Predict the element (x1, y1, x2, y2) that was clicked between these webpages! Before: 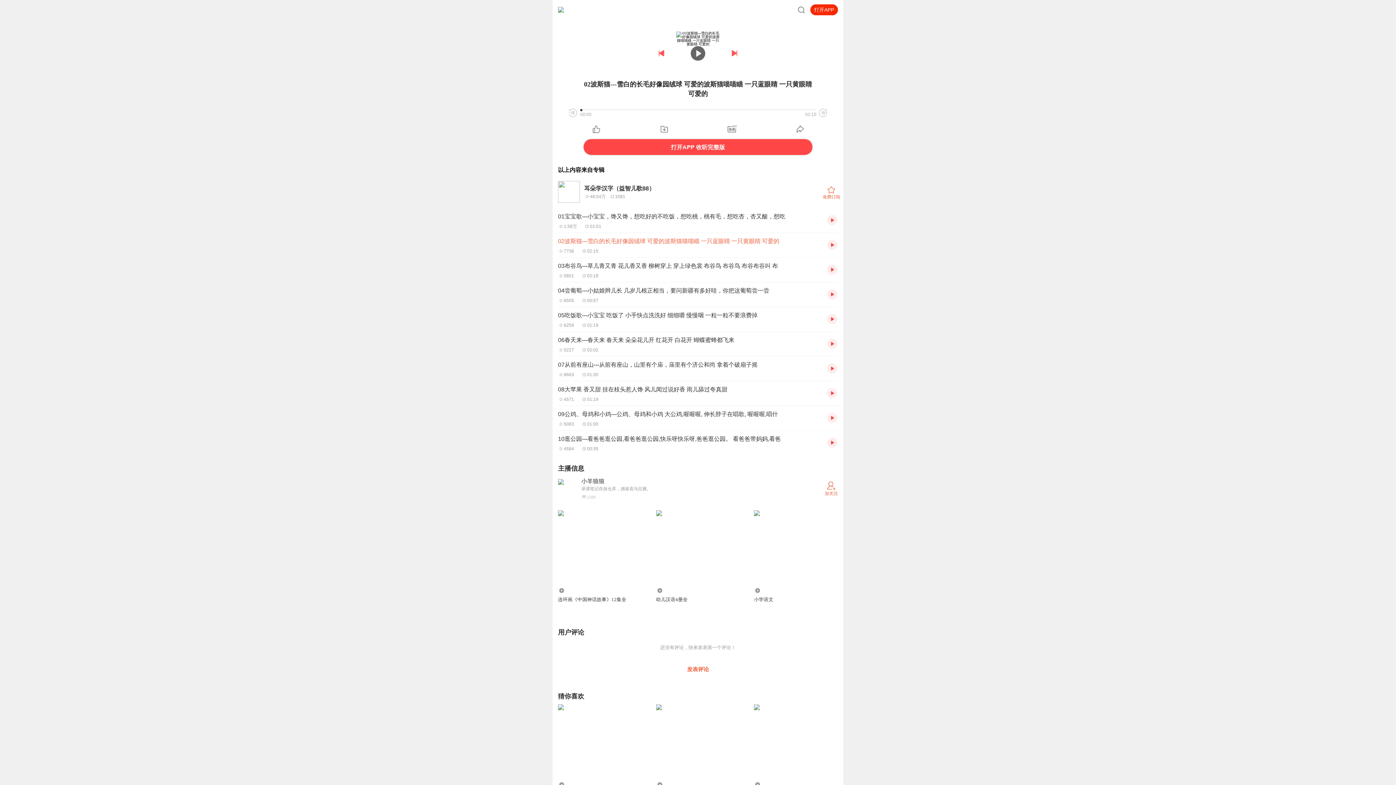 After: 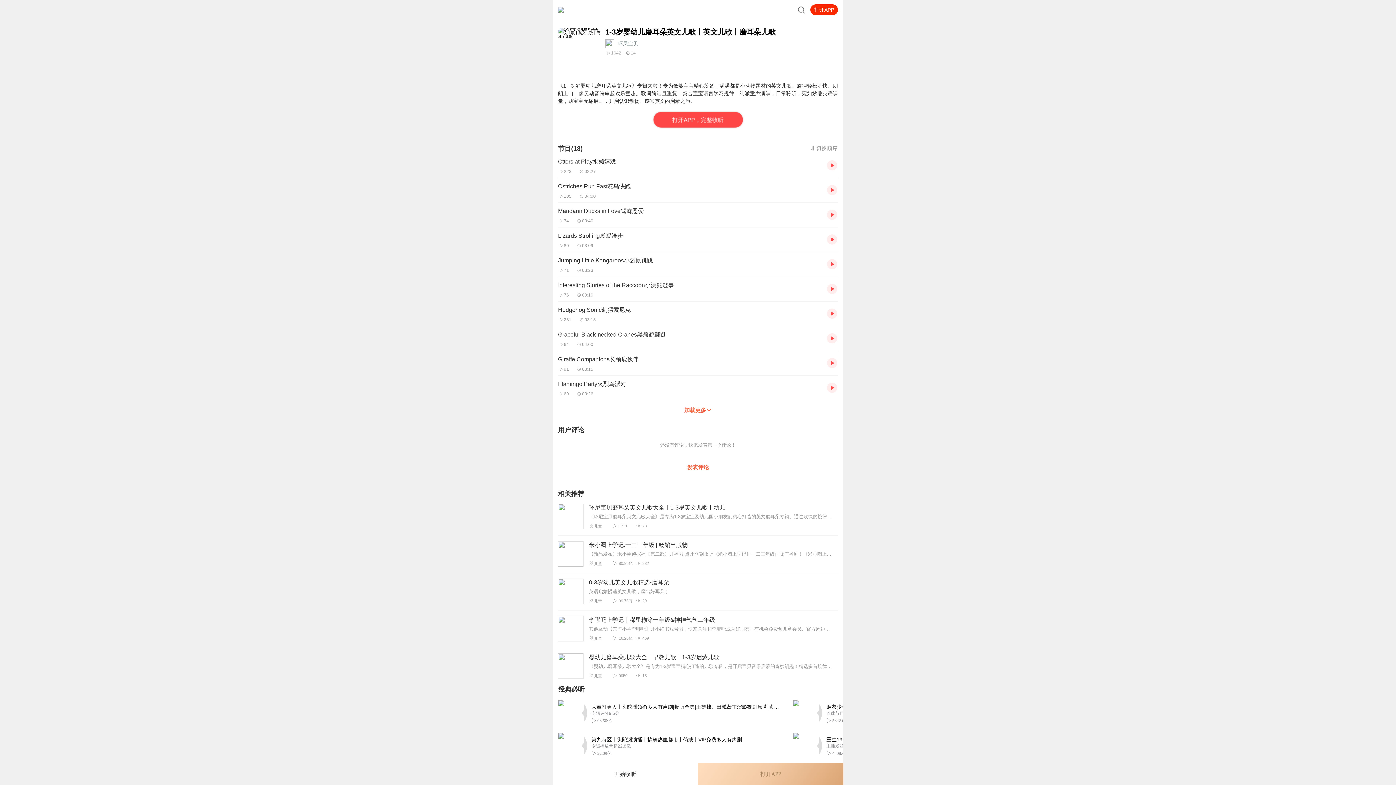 Action: label: 1642

1-3岁婴幼儿磨耳朵英文儿歌丨英文儿歌丨磨耳朵儿歌 bbox: (754, 705, 838, 808)